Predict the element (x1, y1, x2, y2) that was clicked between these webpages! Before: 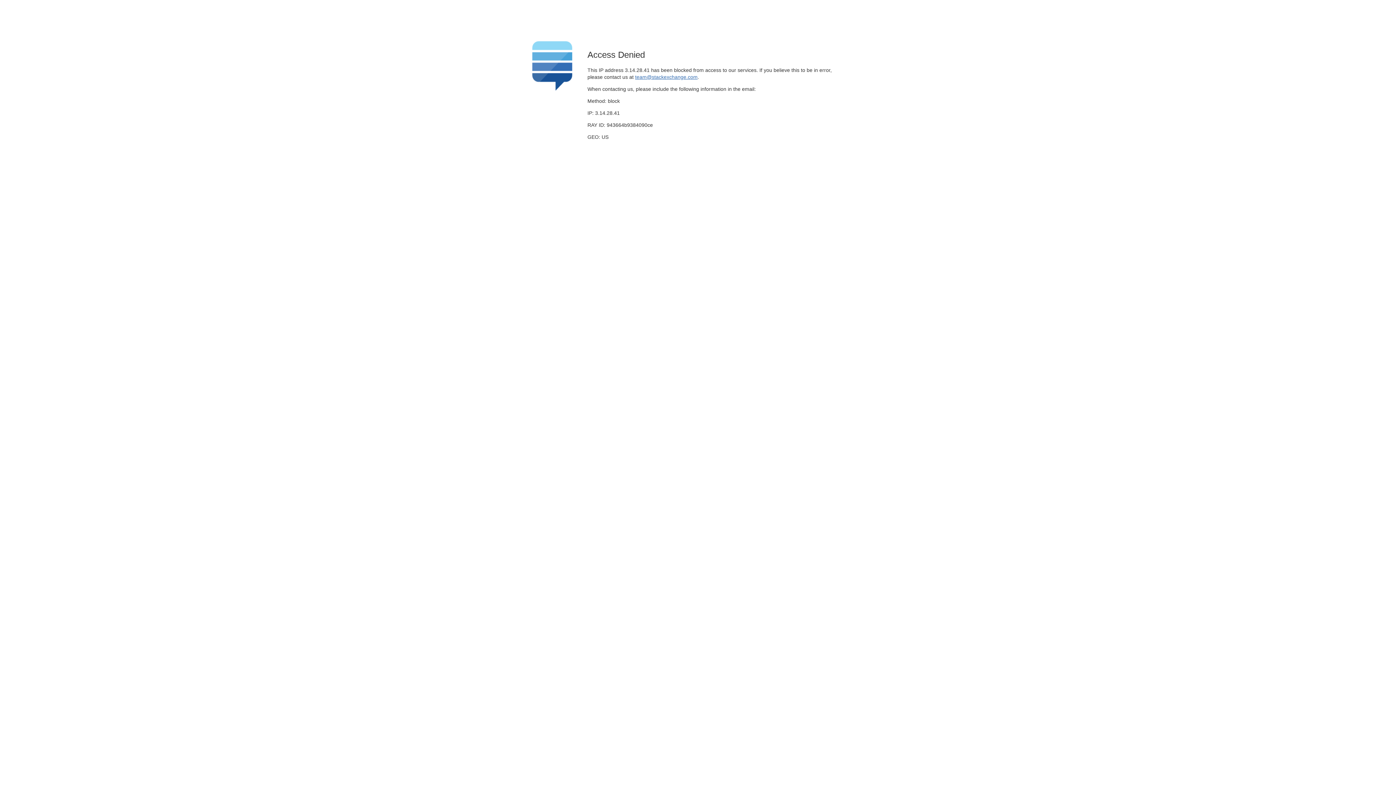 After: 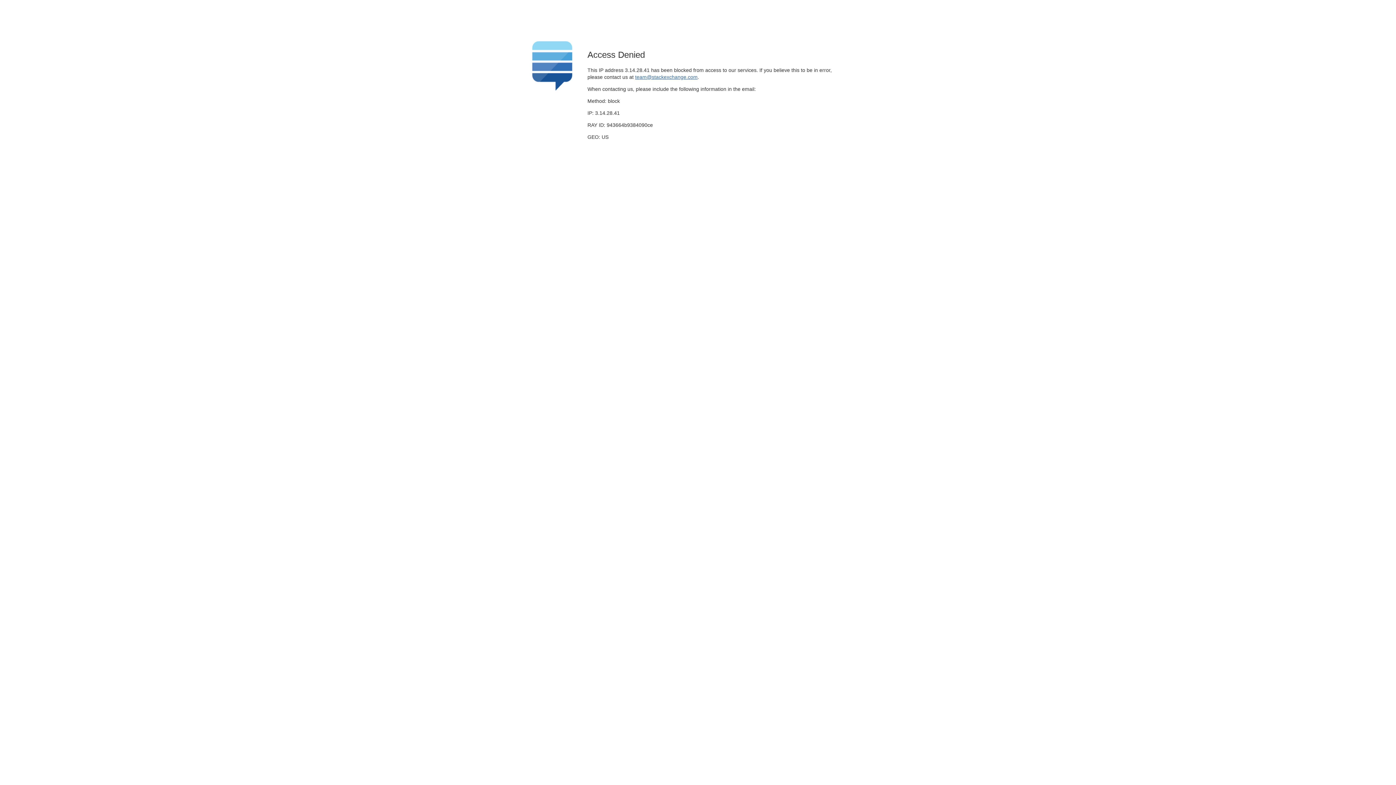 Action: label: team@stackexchange.com bbox: (635, 74, 697, 79)